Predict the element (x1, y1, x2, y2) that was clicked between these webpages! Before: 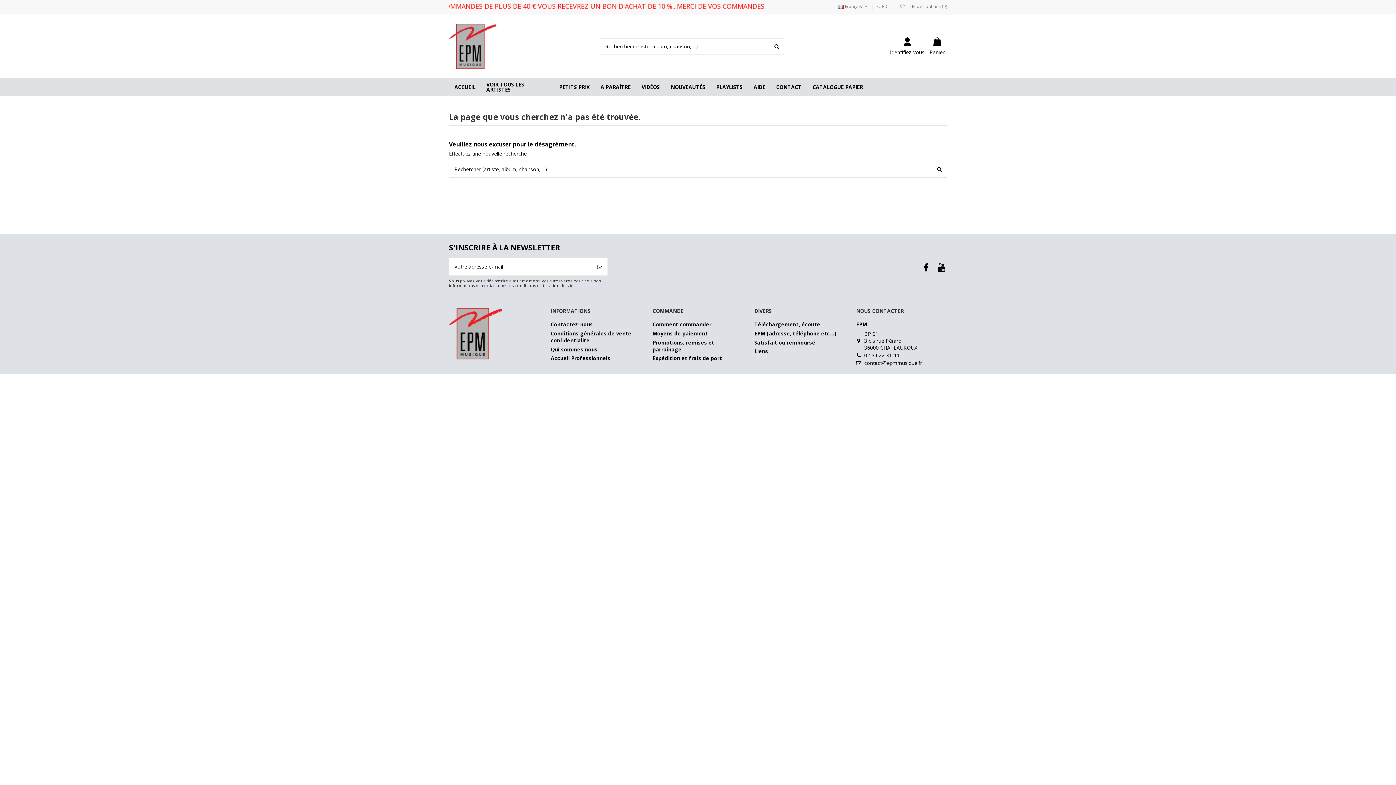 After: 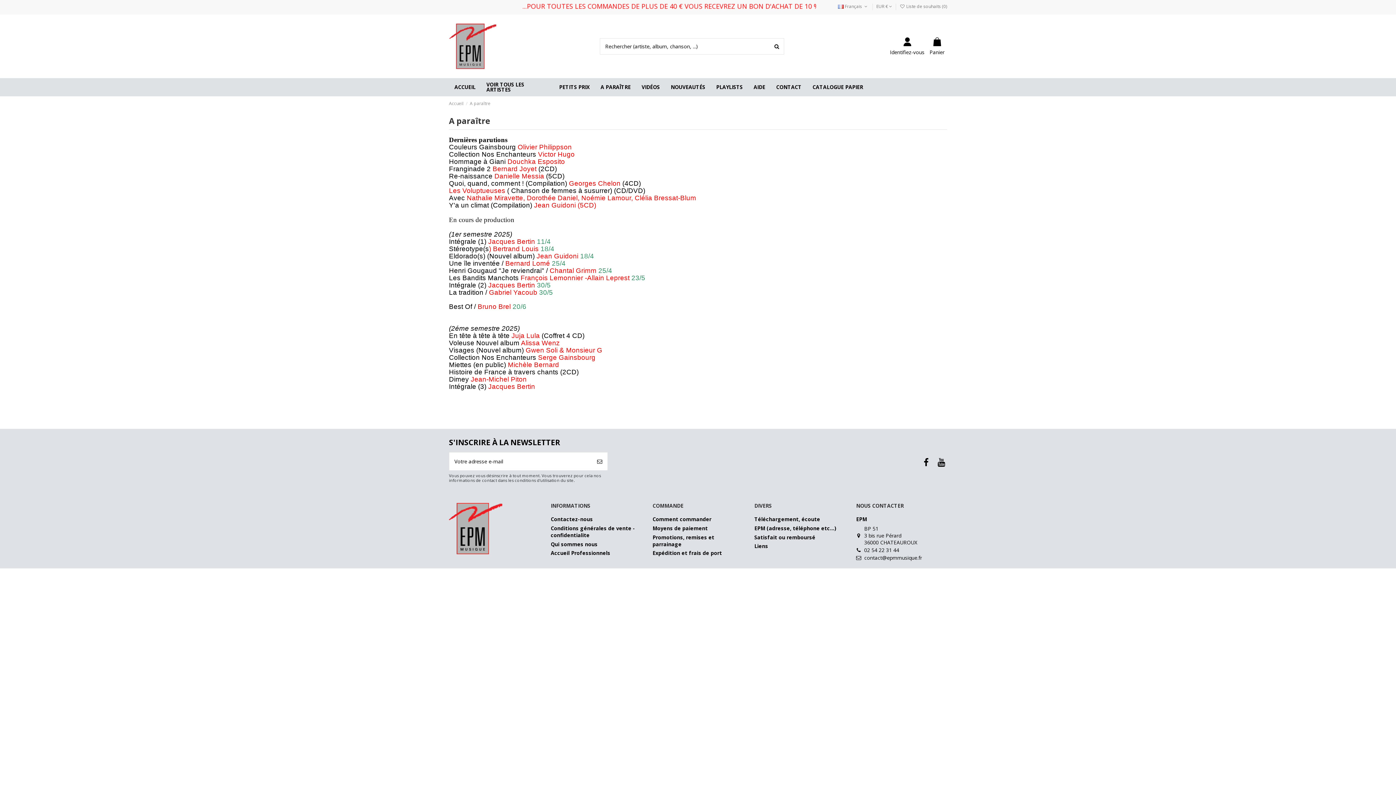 Action: label: A PARAÎTRE bbox: (595, 78, 636, 96)